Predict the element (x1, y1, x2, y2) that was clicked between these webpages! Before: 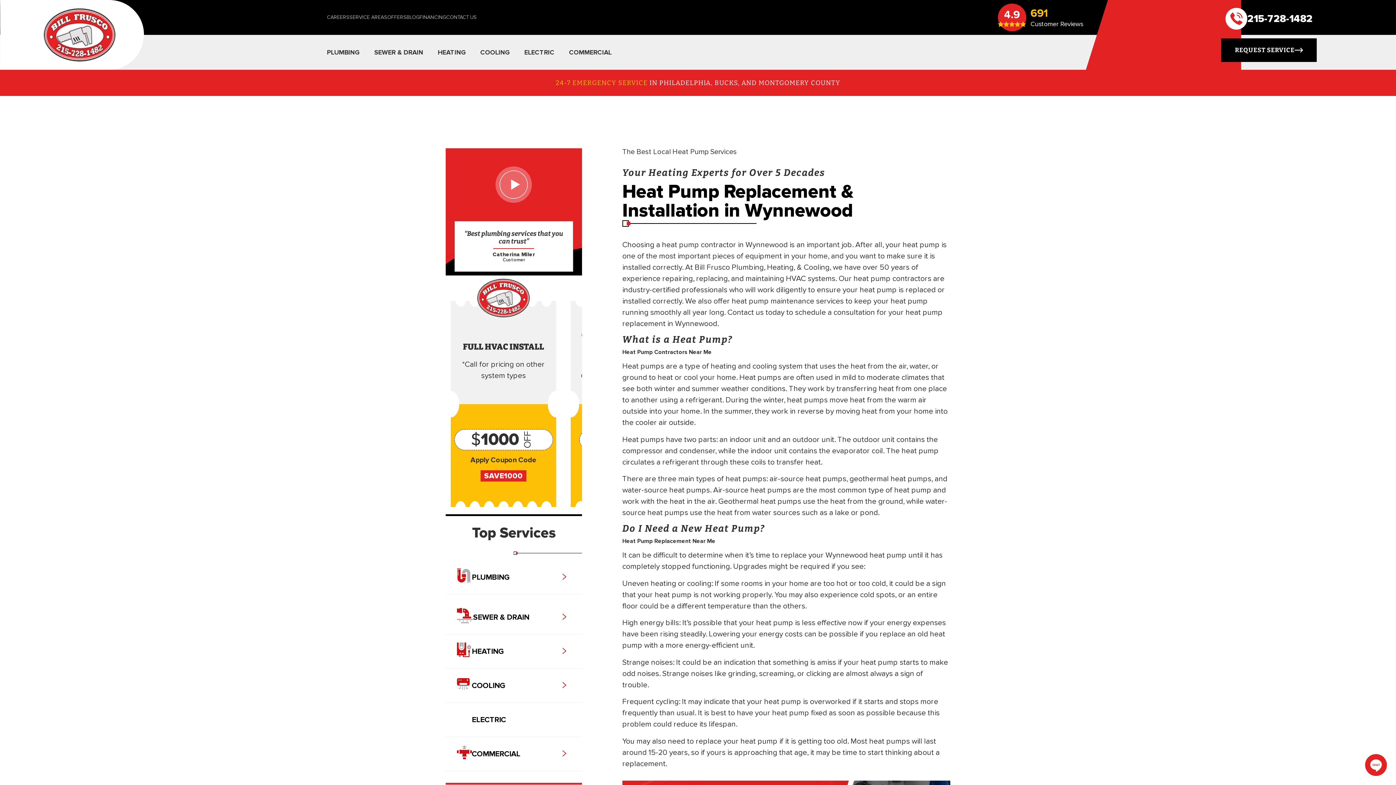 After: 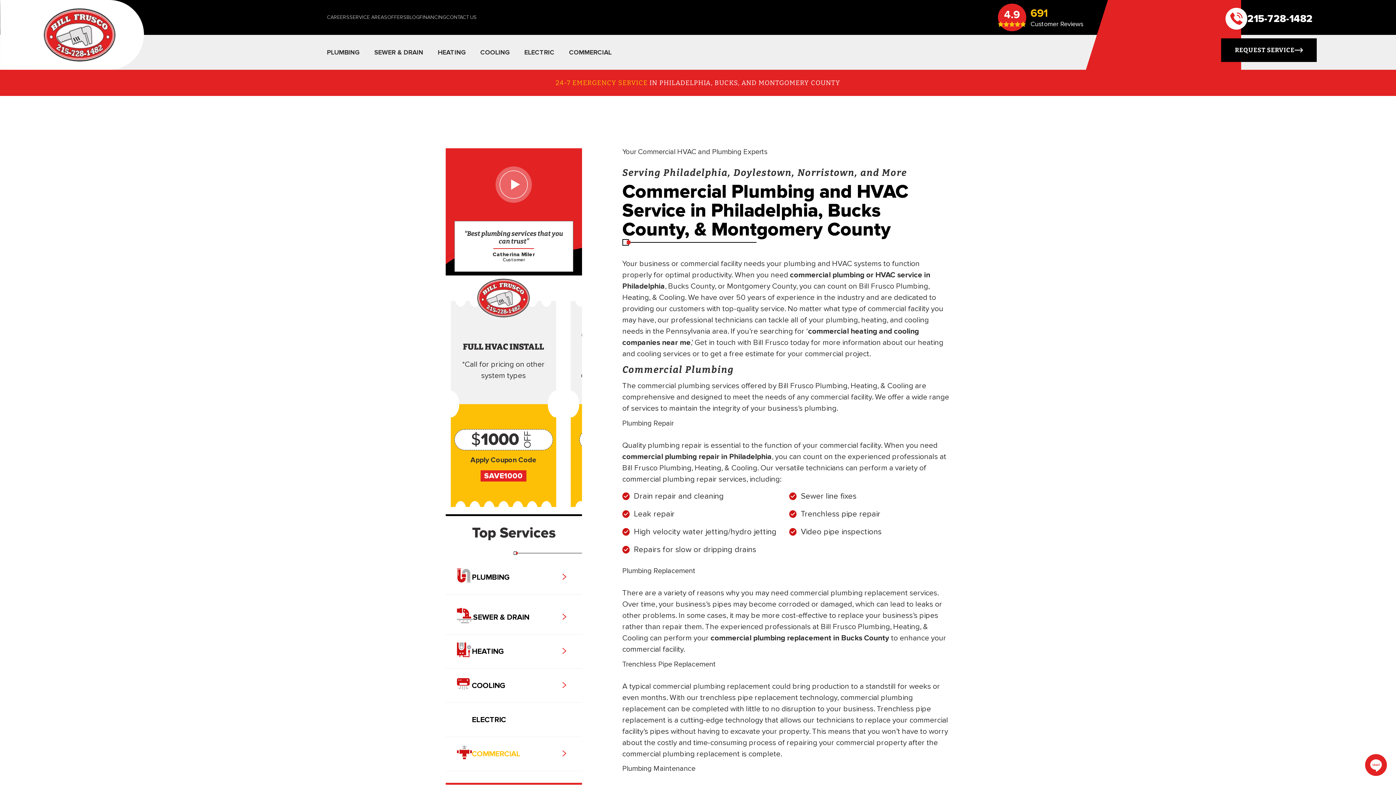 Action: bbox: (457, 737, 562, 771) label: COMMERCIAL